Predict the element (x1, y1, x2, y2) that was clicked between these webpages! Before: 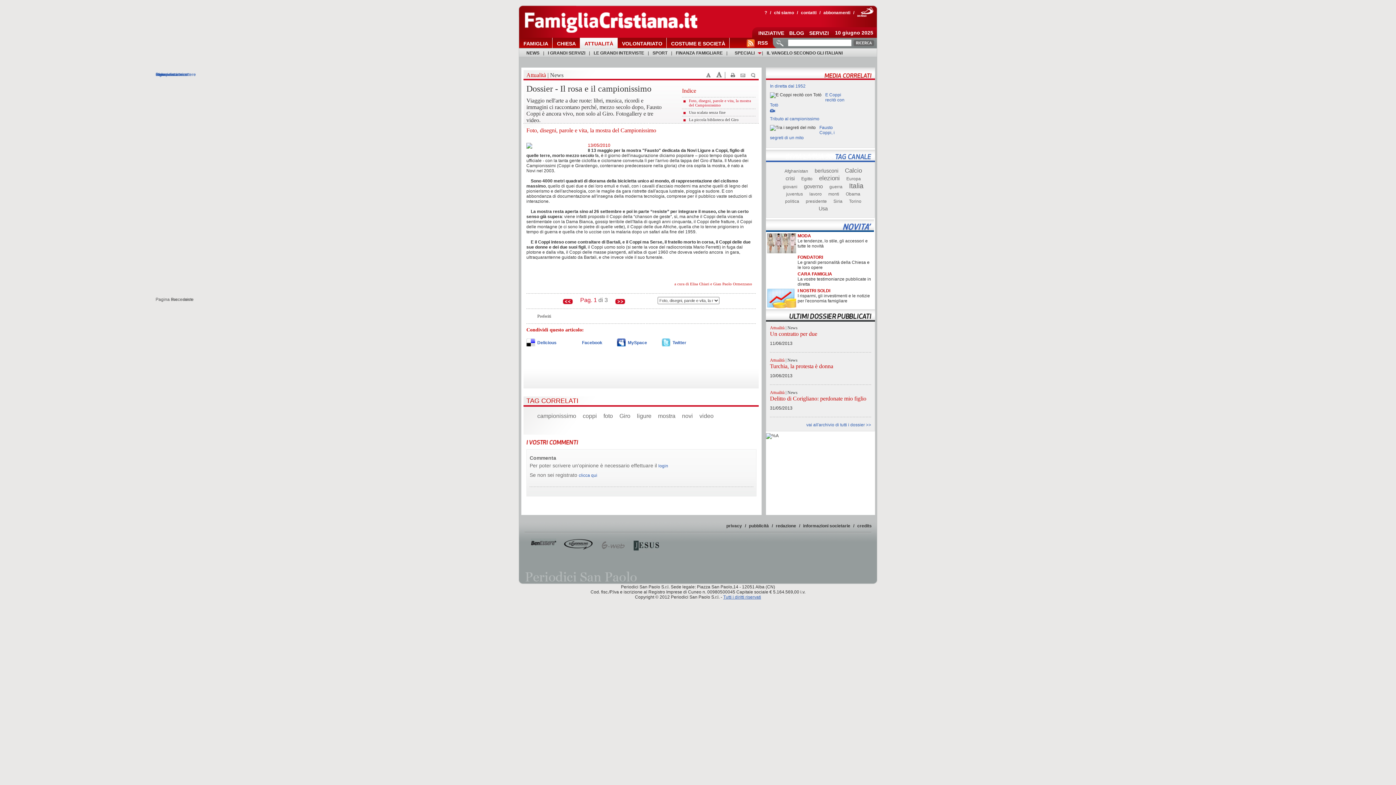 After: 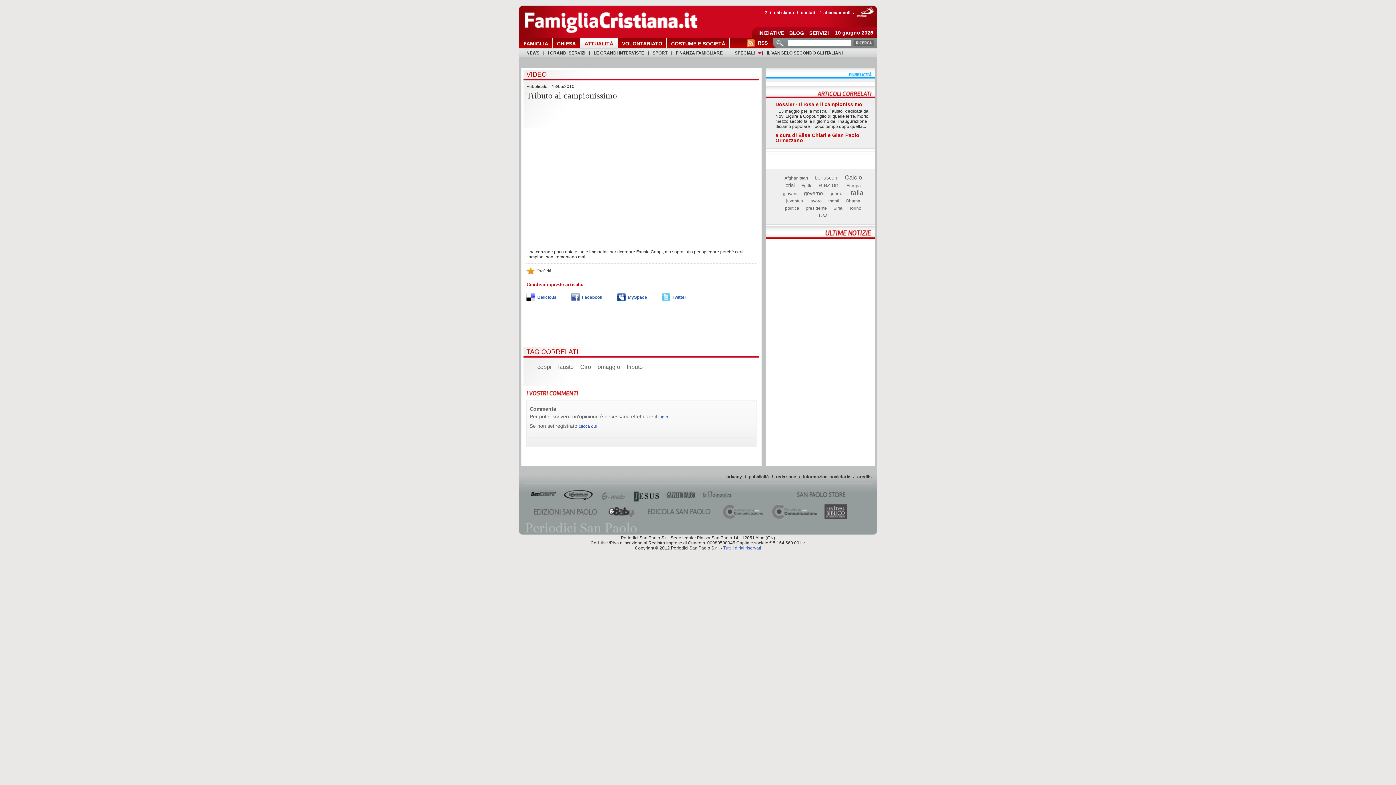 Action: bbox: (770, 116, 819, 121) label: Tributo al campionissimo